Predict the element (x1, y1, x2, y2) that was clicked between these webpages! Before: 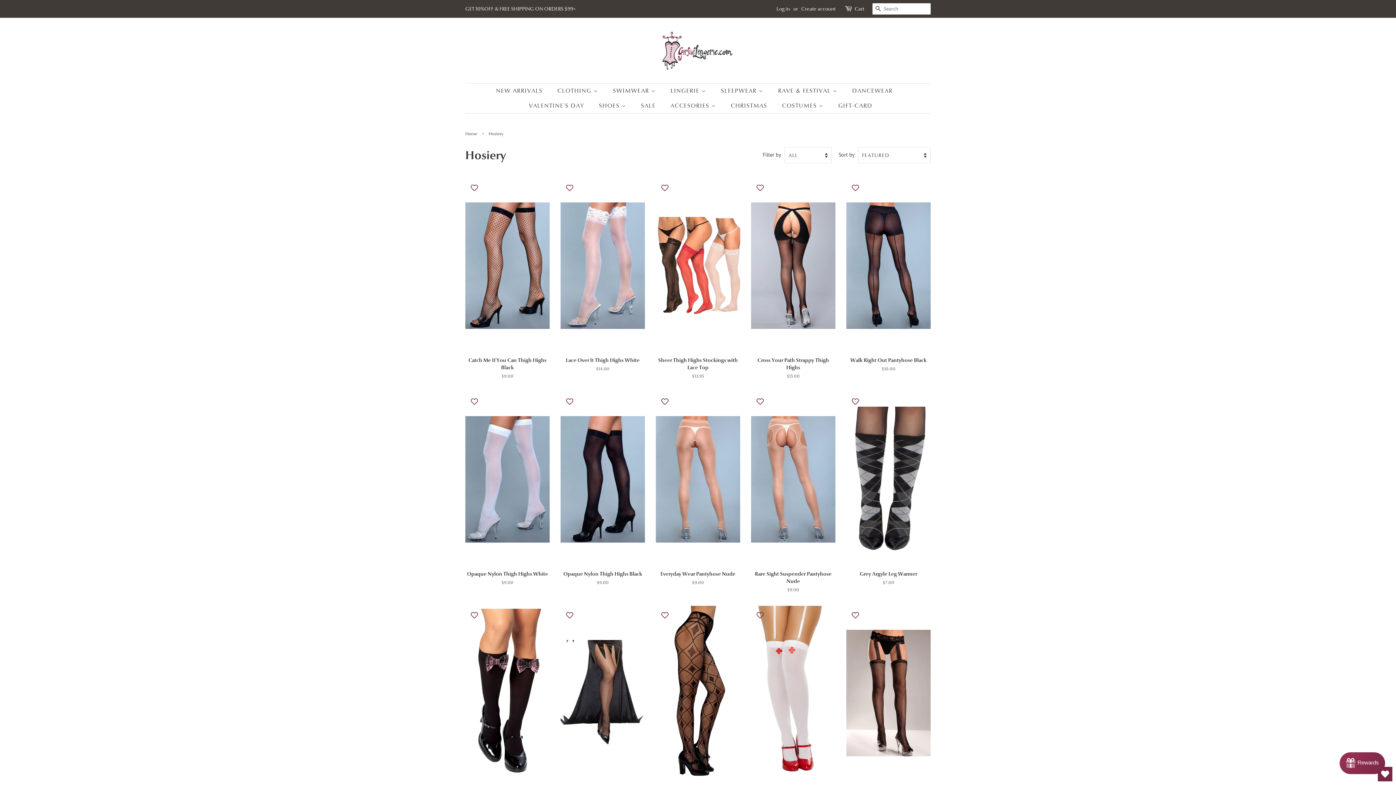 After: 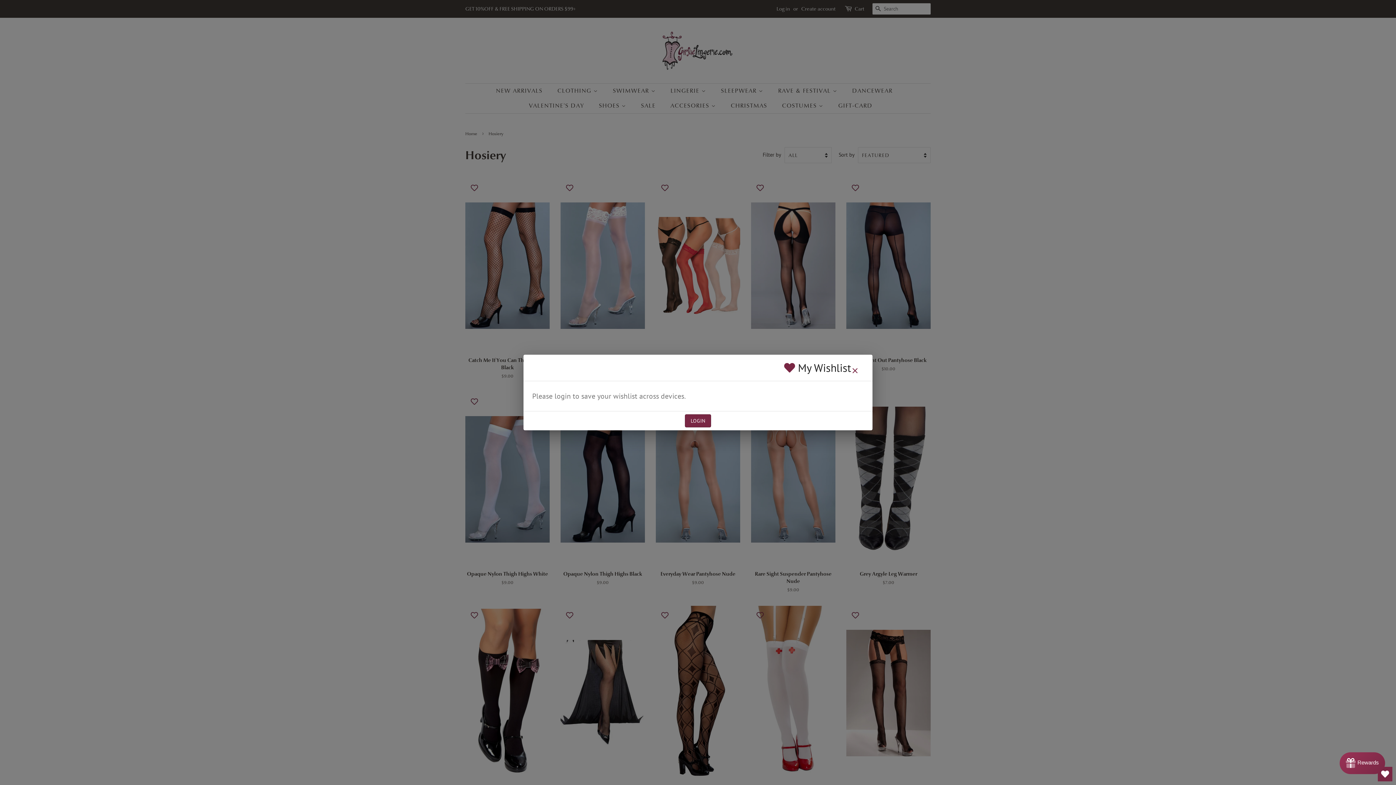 Action: bbox: (657, 608, 672, 622) label: ADD TO WISHLIST